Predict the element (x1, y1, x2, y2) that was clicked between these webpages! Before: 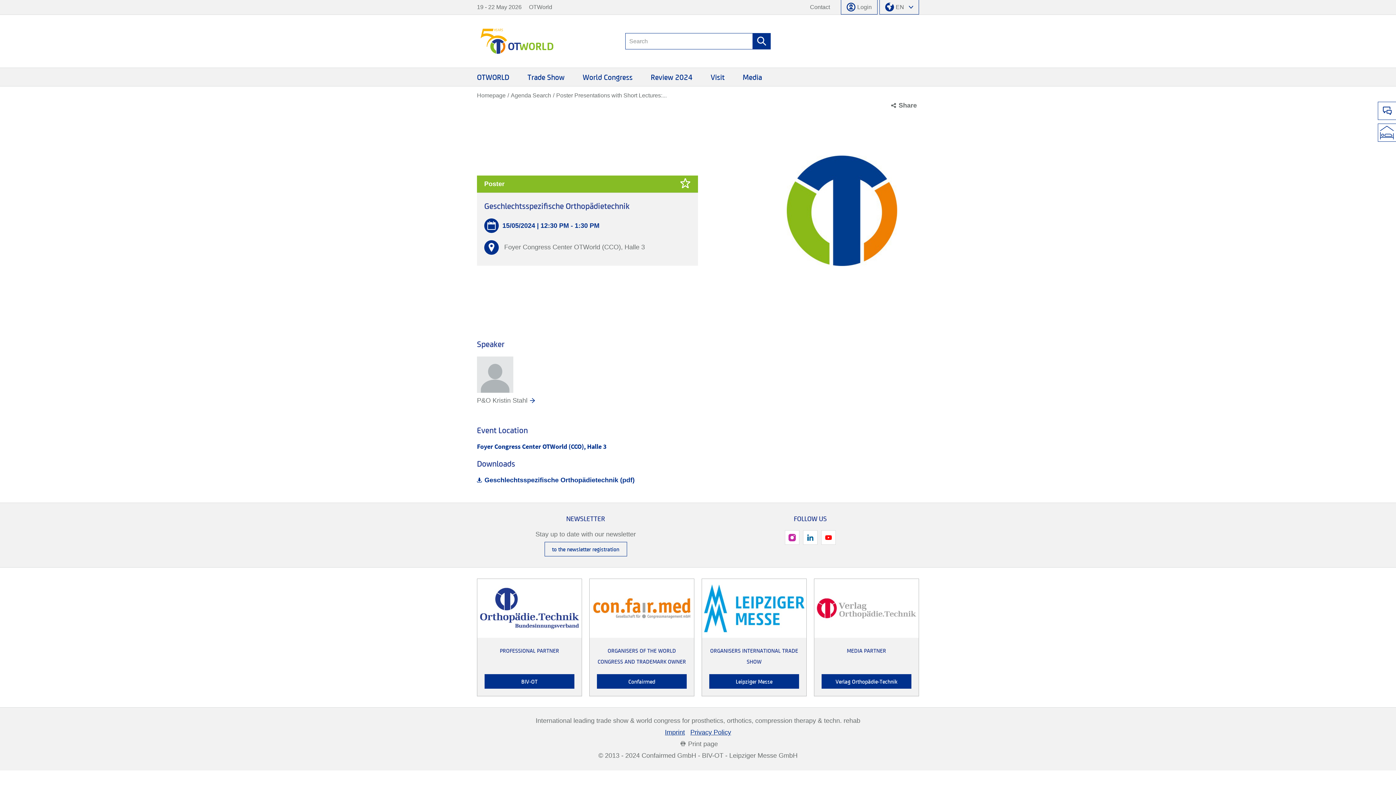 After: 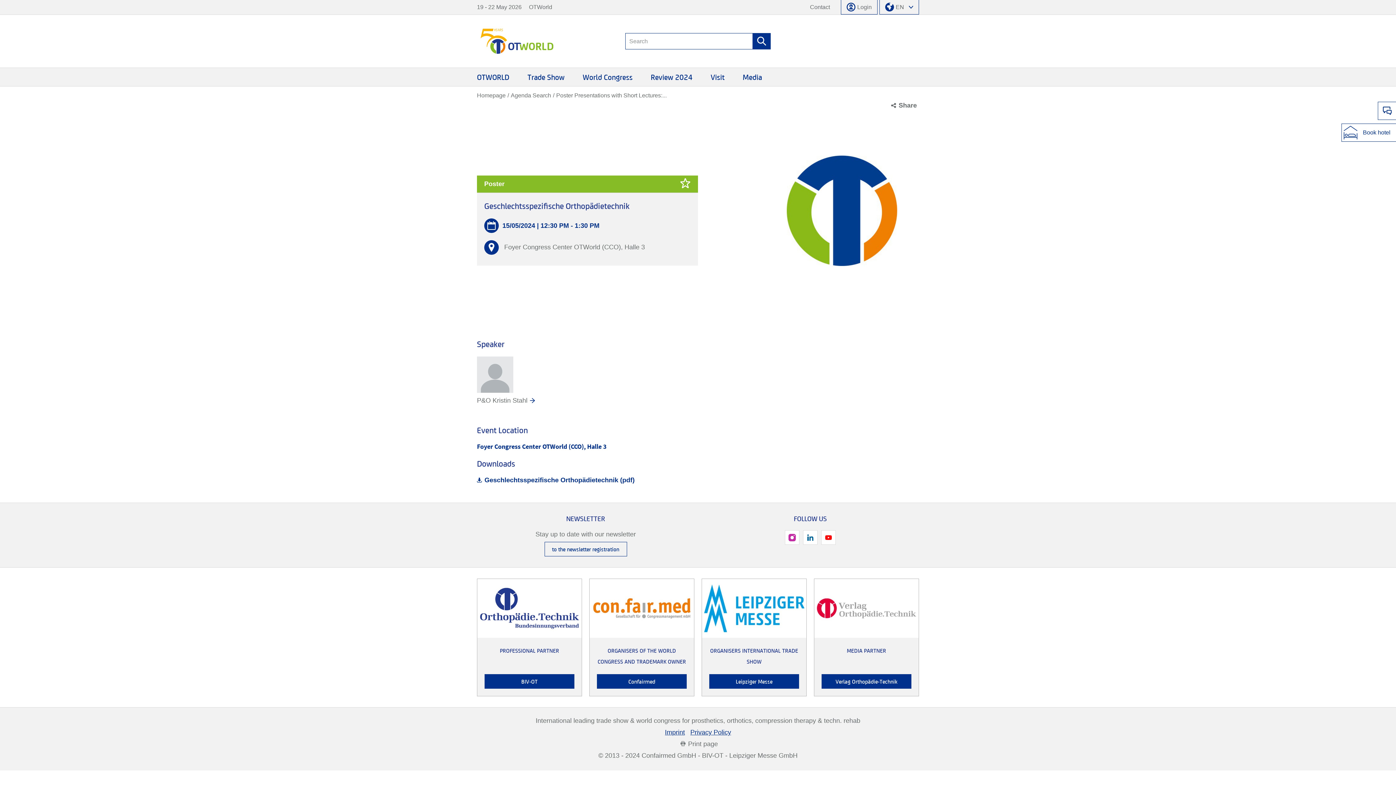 Action: bbox: (1378, 123, 1396, 141) label: Book hotel